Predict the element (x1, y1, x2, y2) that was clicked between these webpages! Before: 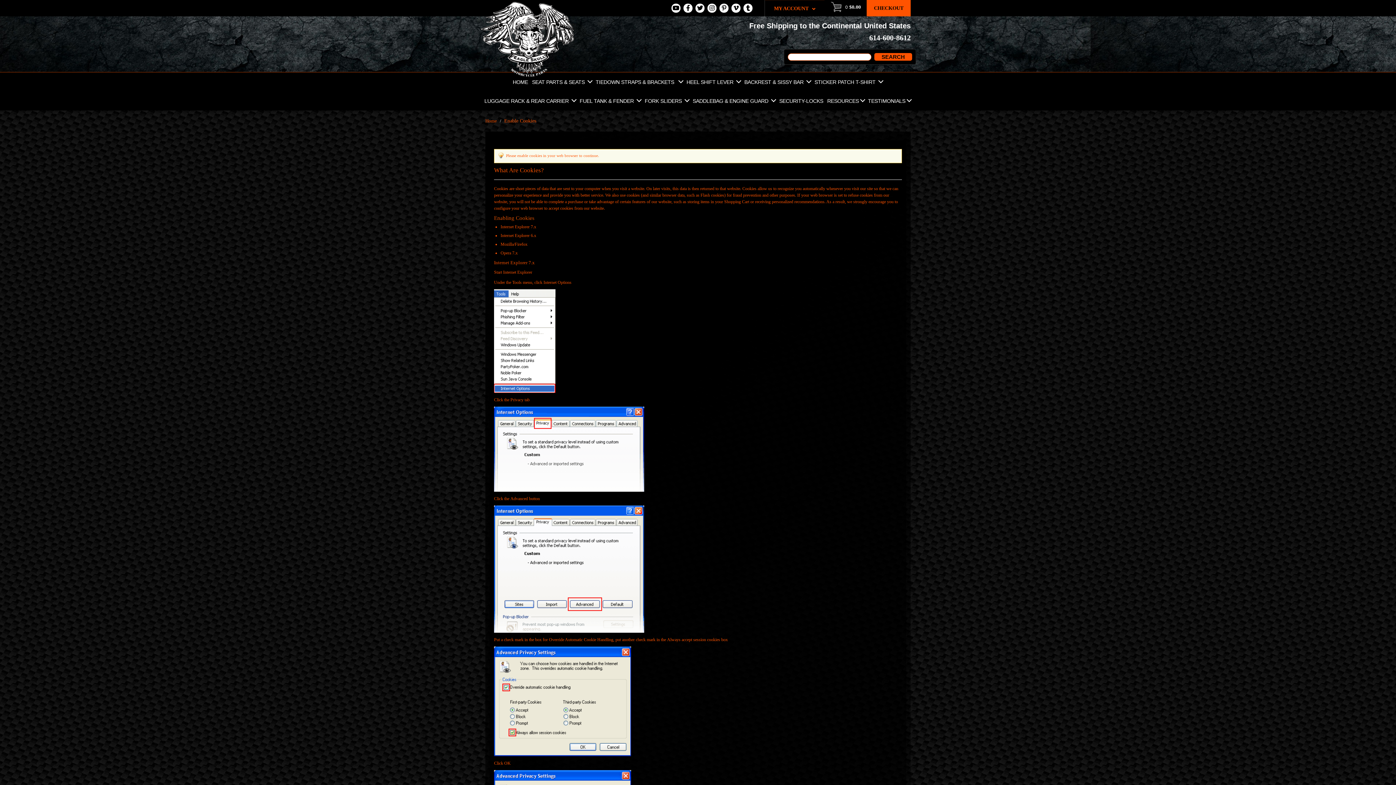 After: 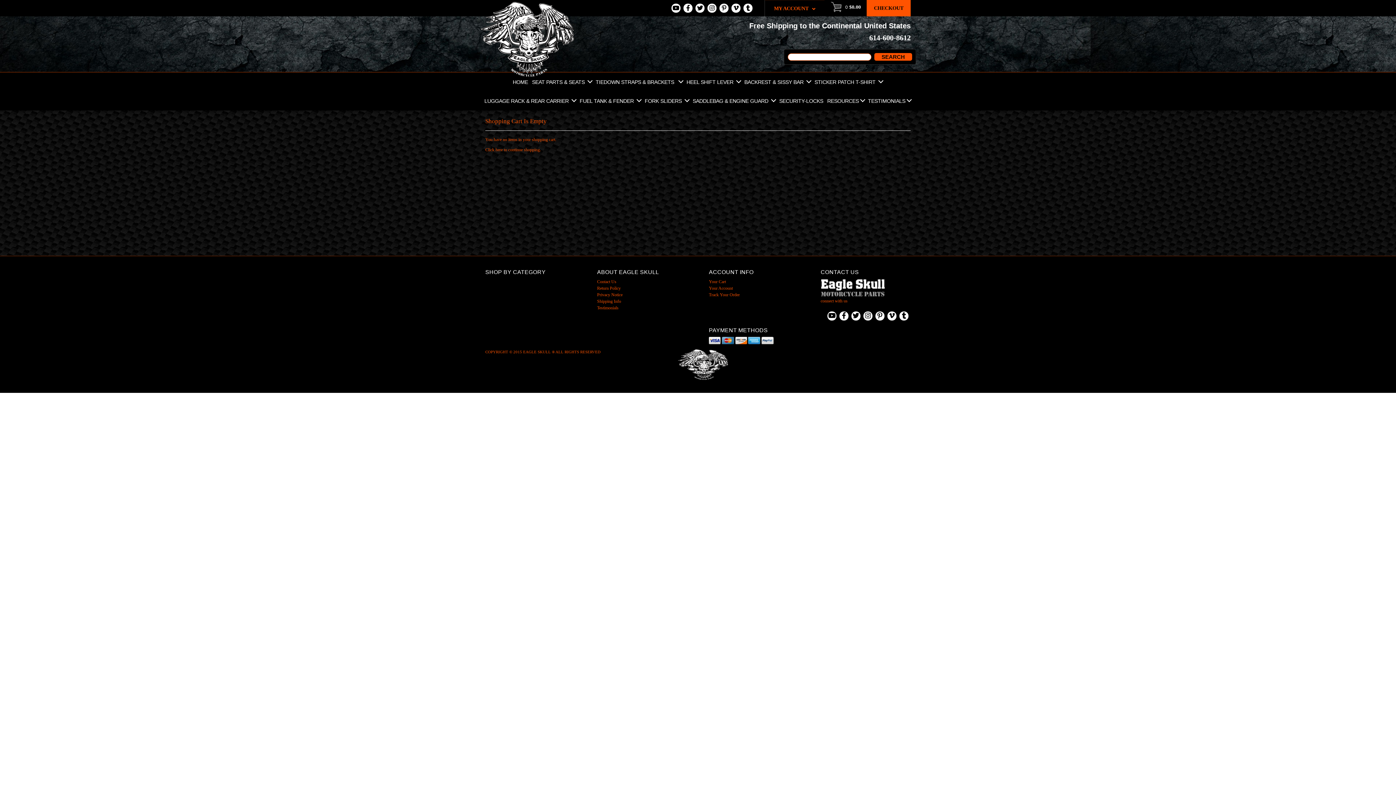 Action: bbox: (824, 0, 866, 13) label:  0 $0.00